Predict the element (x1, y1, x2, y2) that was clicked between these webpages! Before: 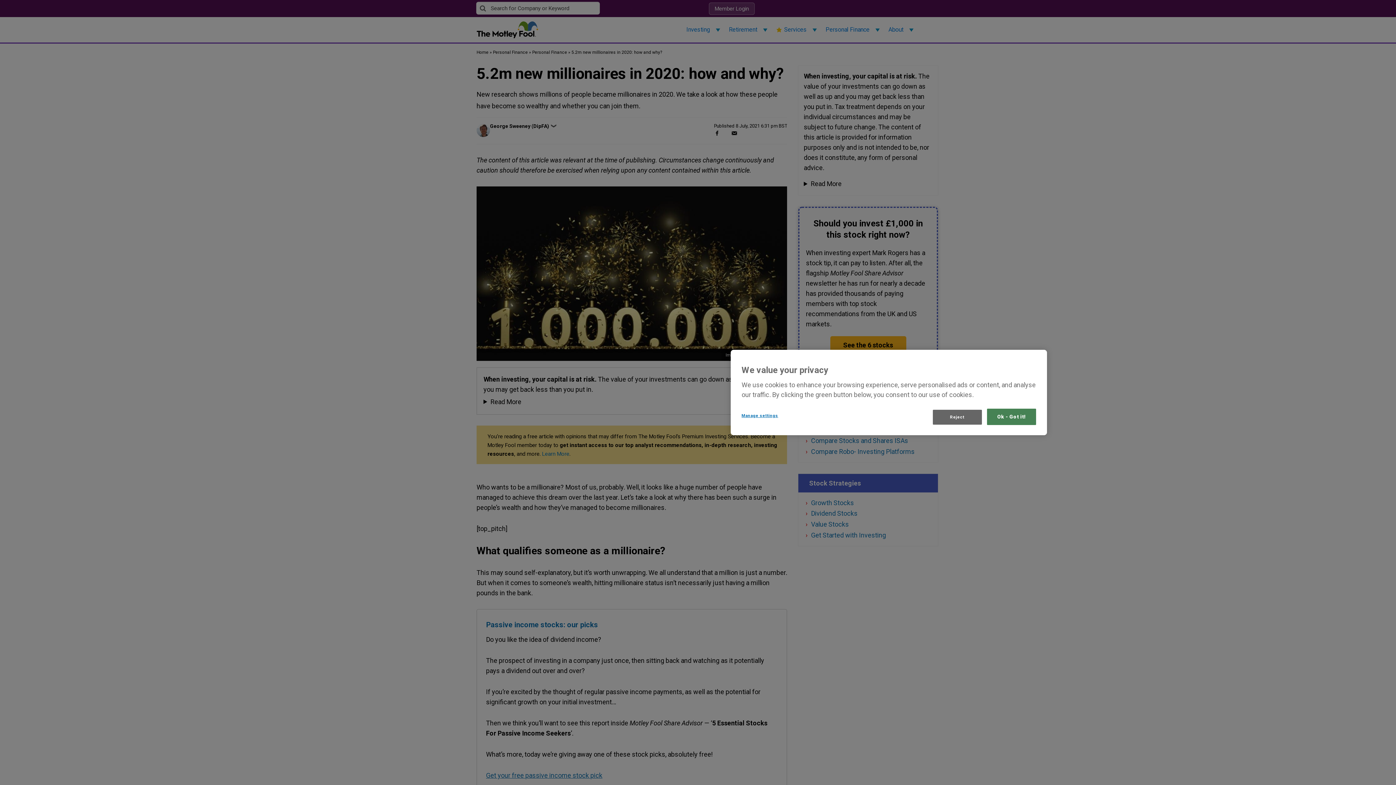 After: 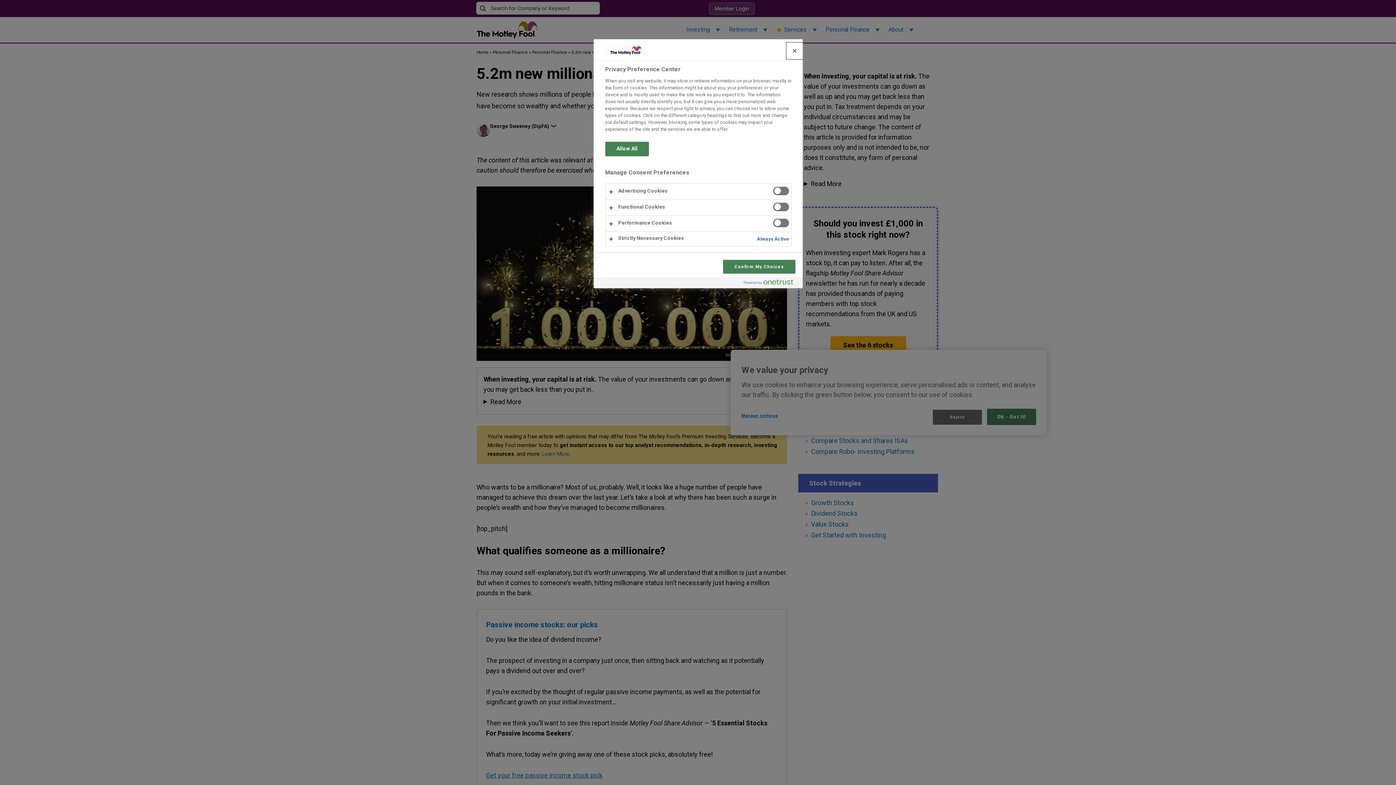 Action: bbox: (741, 408, 790, 423) label: Manage settings